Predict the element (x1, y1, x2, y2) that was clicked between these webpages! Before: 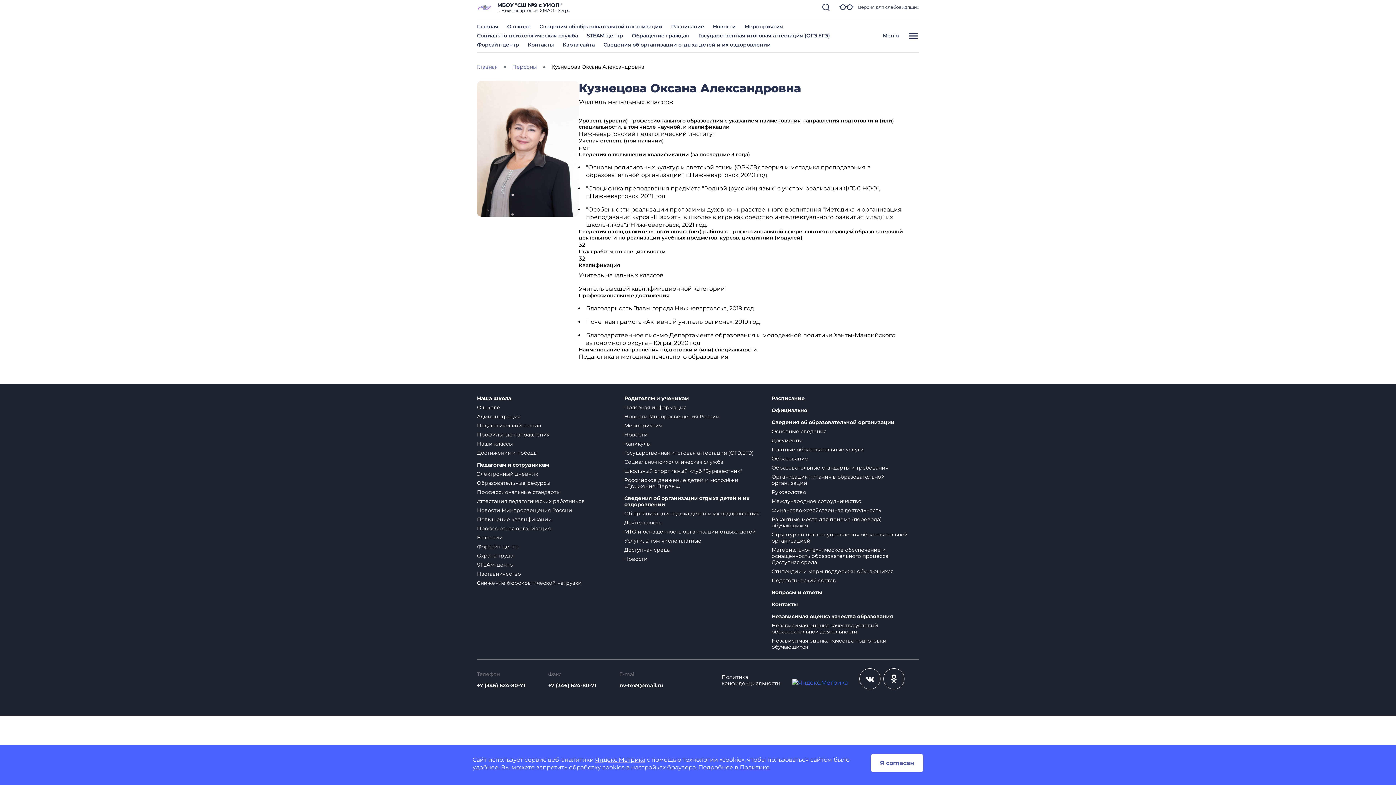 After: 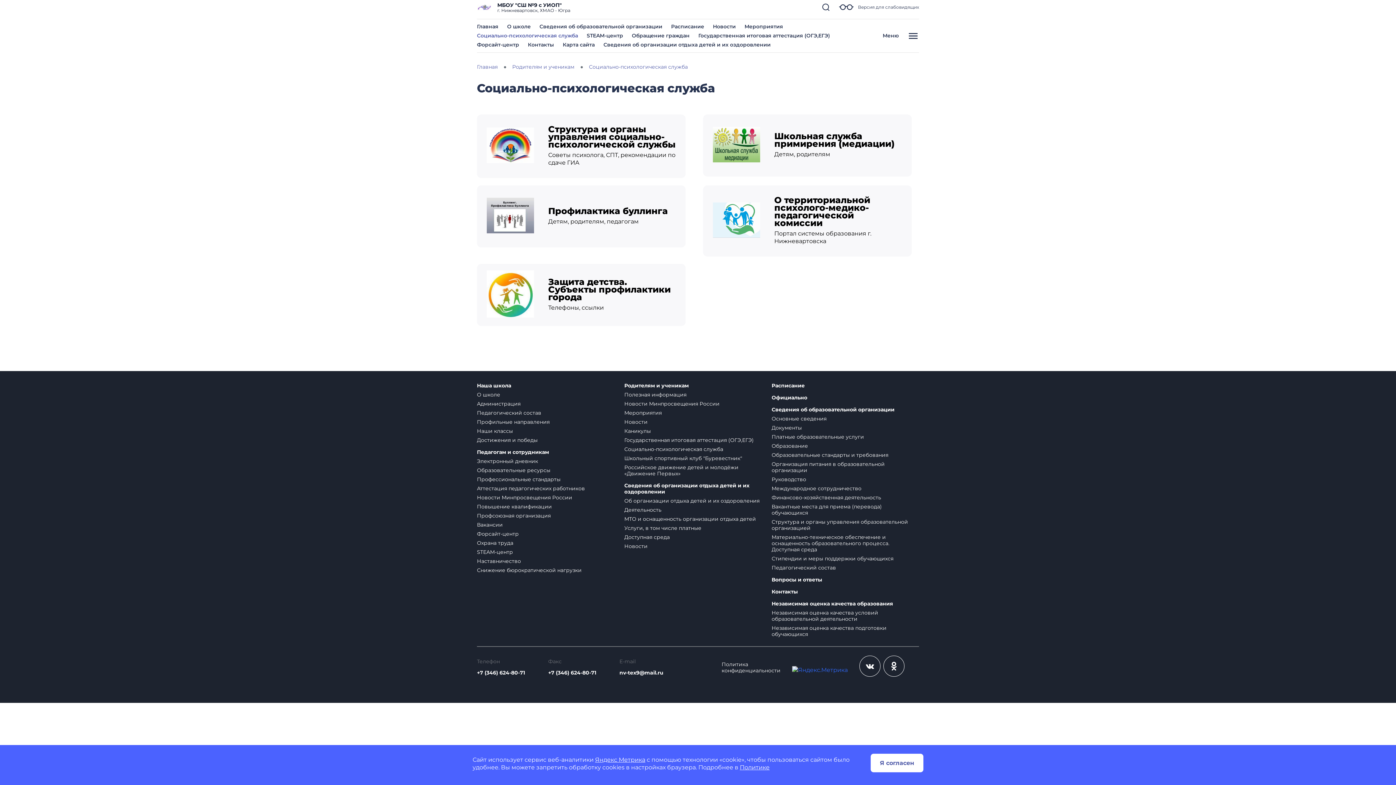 Action: bbox: (624, 458, 723, 465) label: Социально-психологическая служба